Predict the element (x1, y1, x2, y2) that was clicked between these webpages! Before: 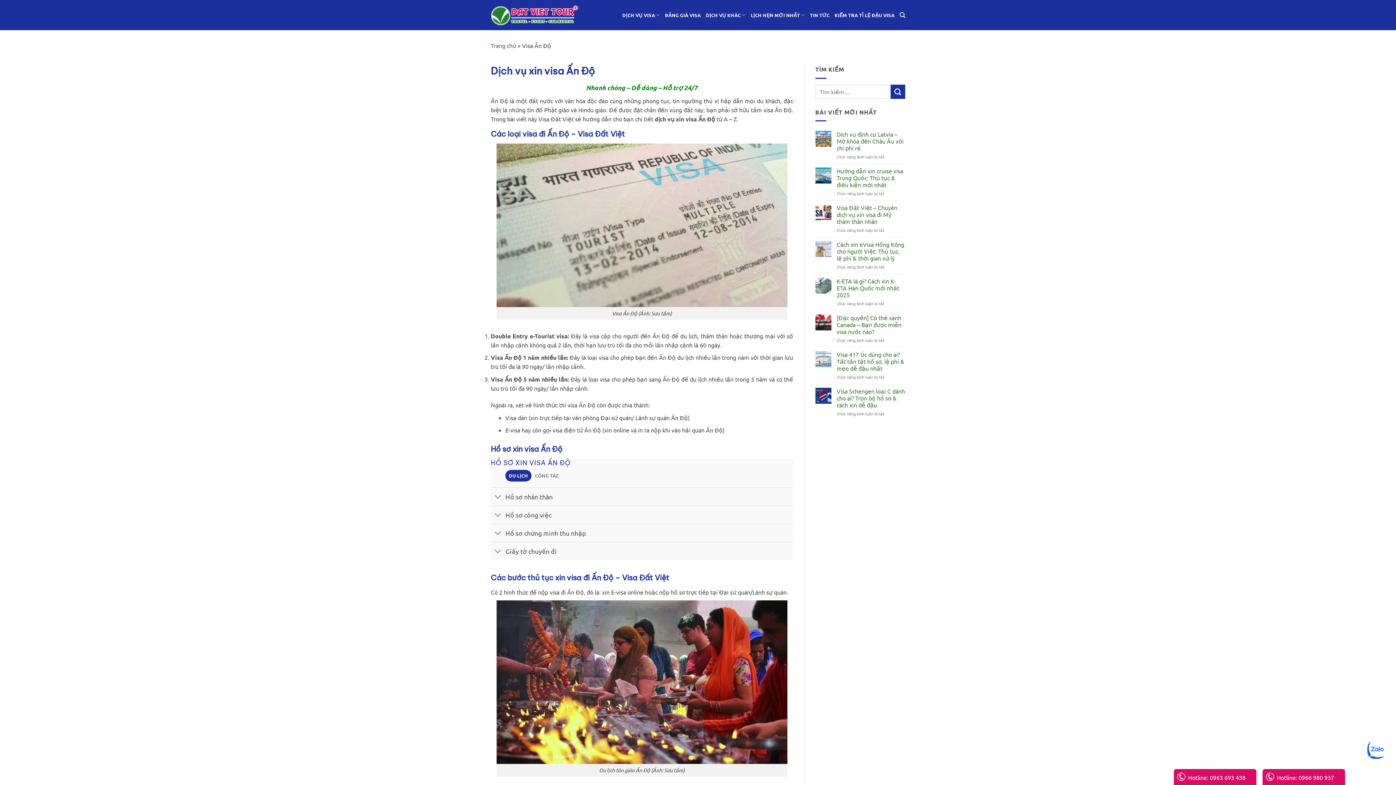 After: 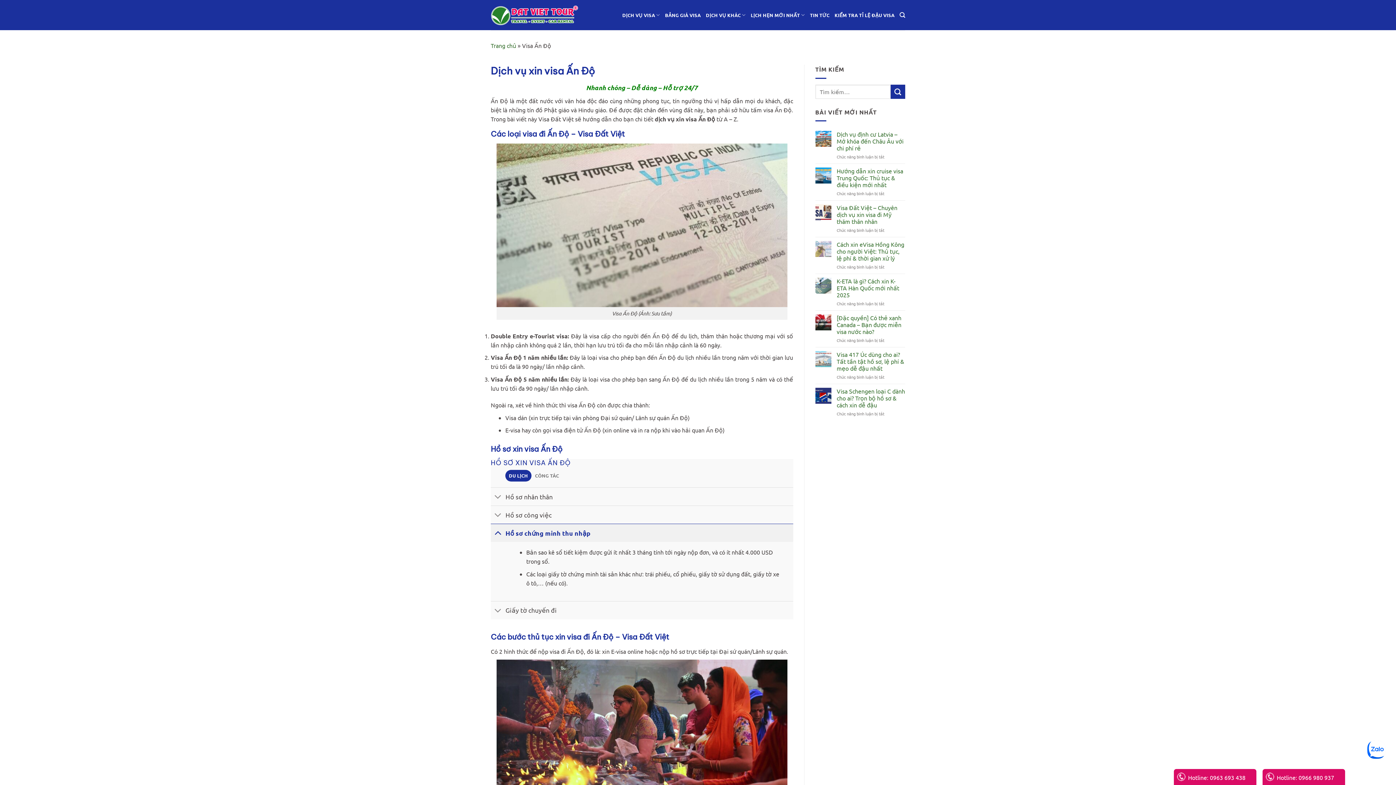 Action: label: Hồ sơ chứng minh thu nhập bbox: (490, 524, 793, 542)